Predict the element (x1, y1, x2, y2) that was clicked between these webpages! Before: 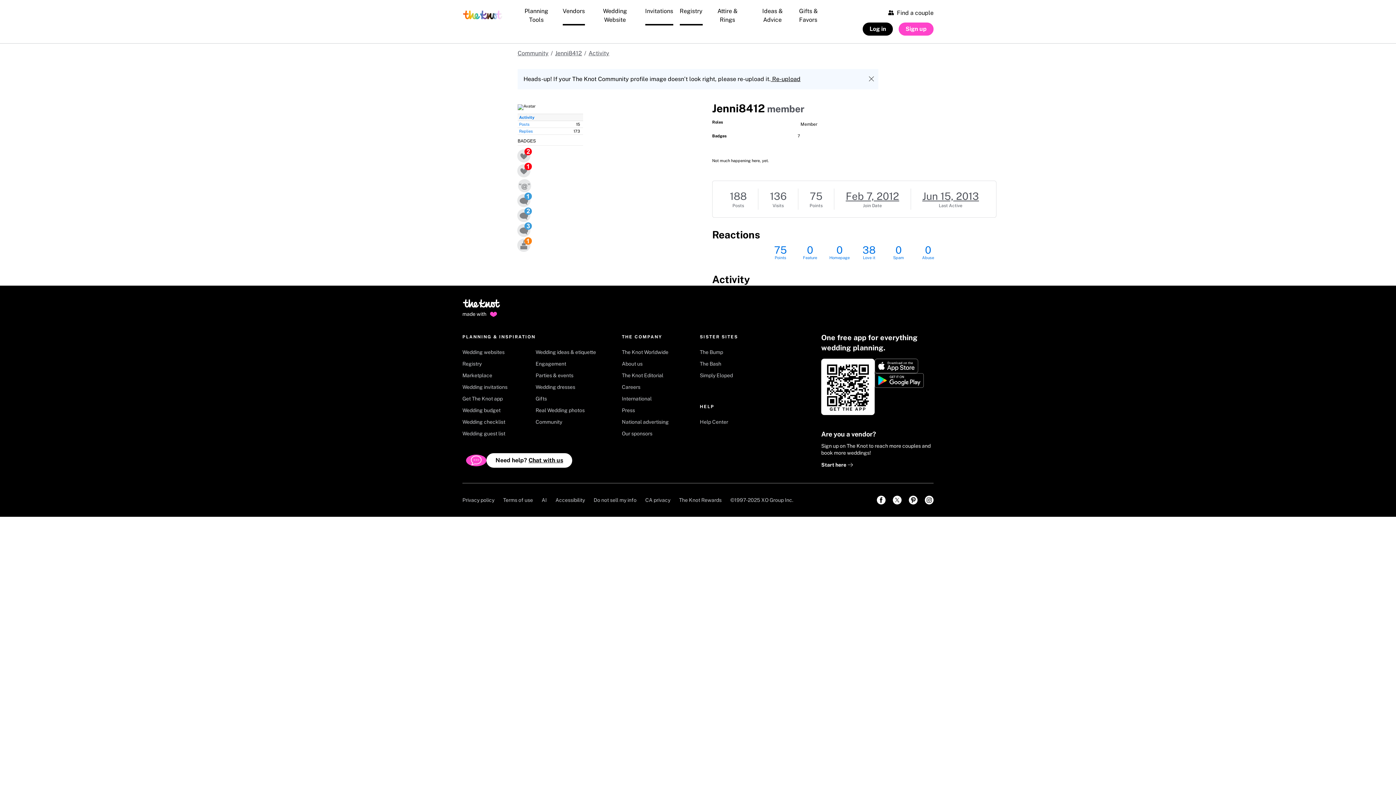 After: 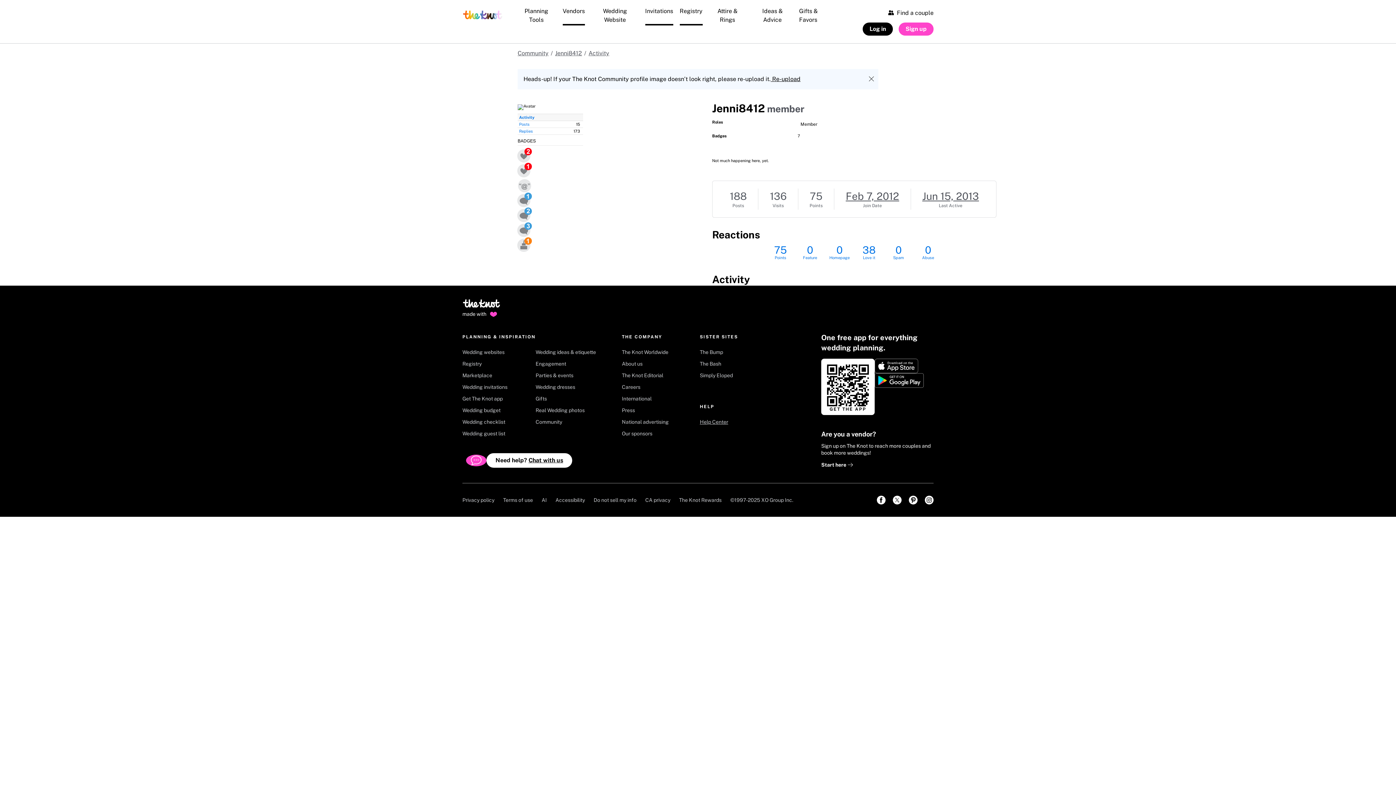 Action: bbox: (699, 418, 757, 430) label: Help Center